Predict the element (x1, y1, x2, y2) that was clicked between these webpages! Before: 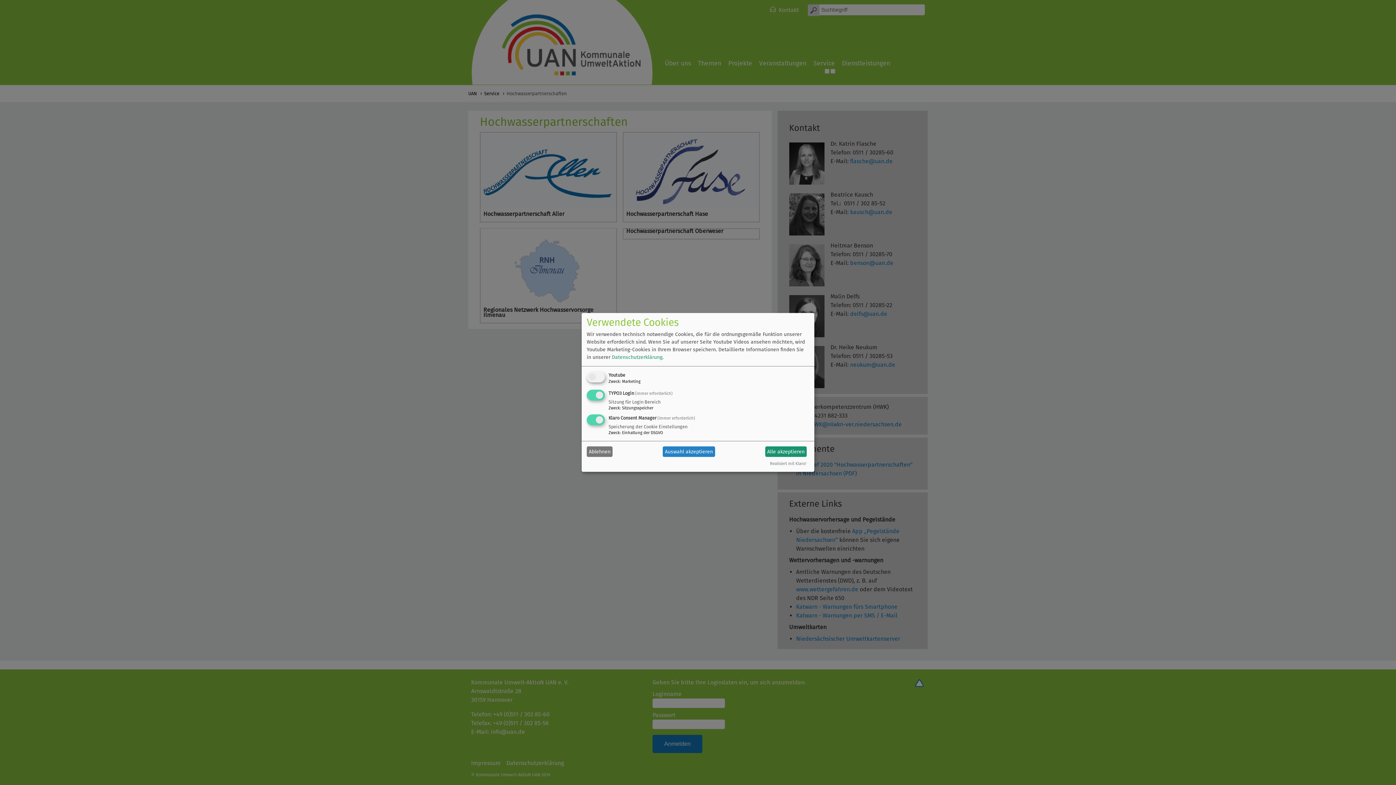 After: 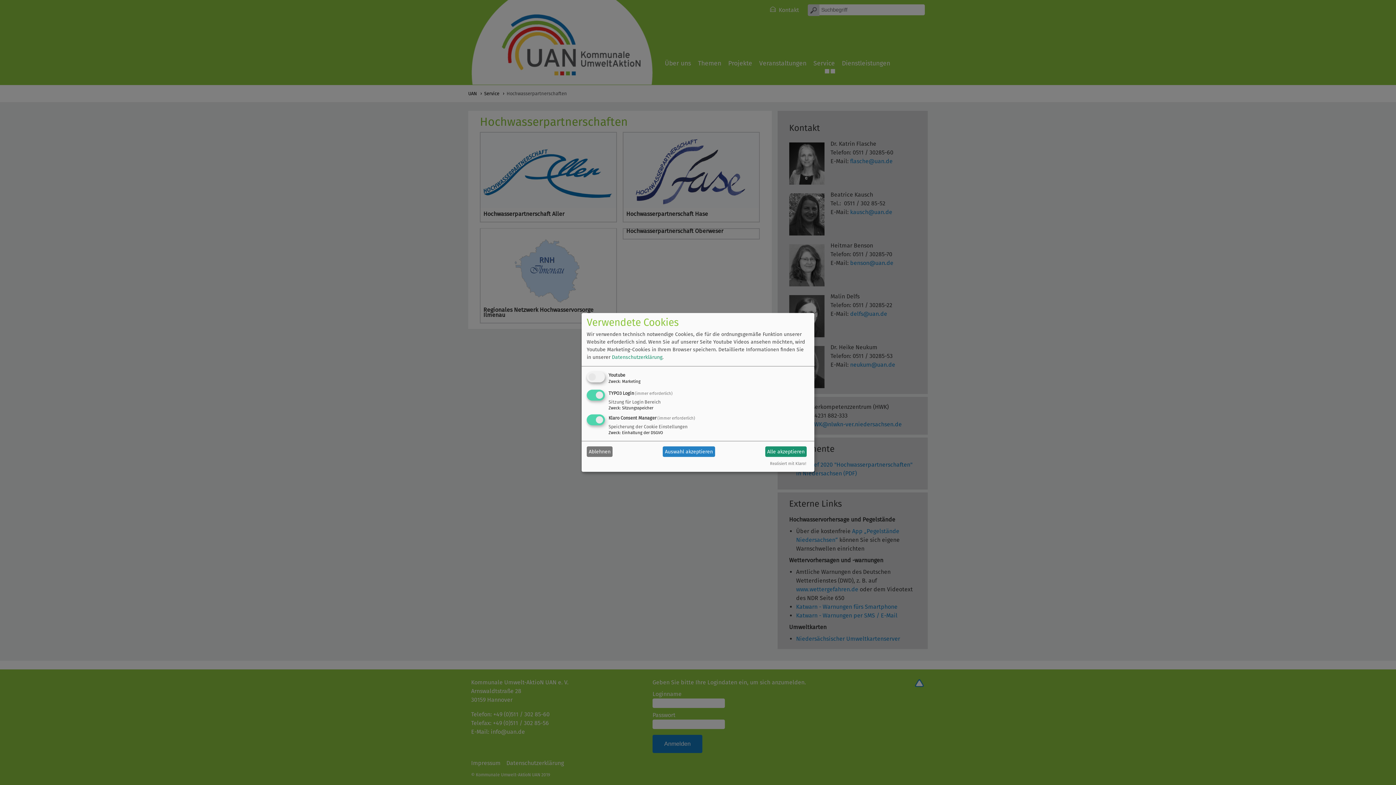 Action: label: Realisiert mit Klaro! bbox: (770, 461, 806, 466)